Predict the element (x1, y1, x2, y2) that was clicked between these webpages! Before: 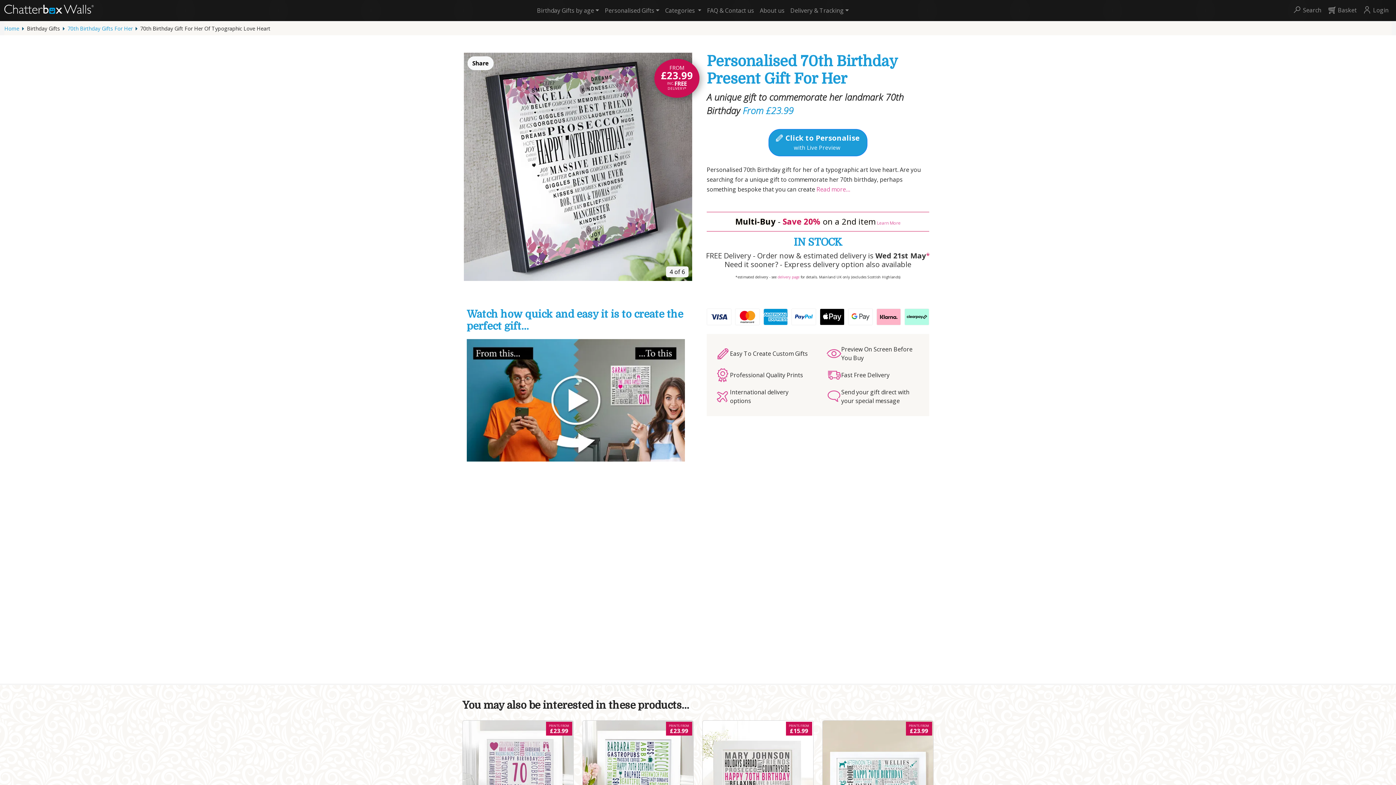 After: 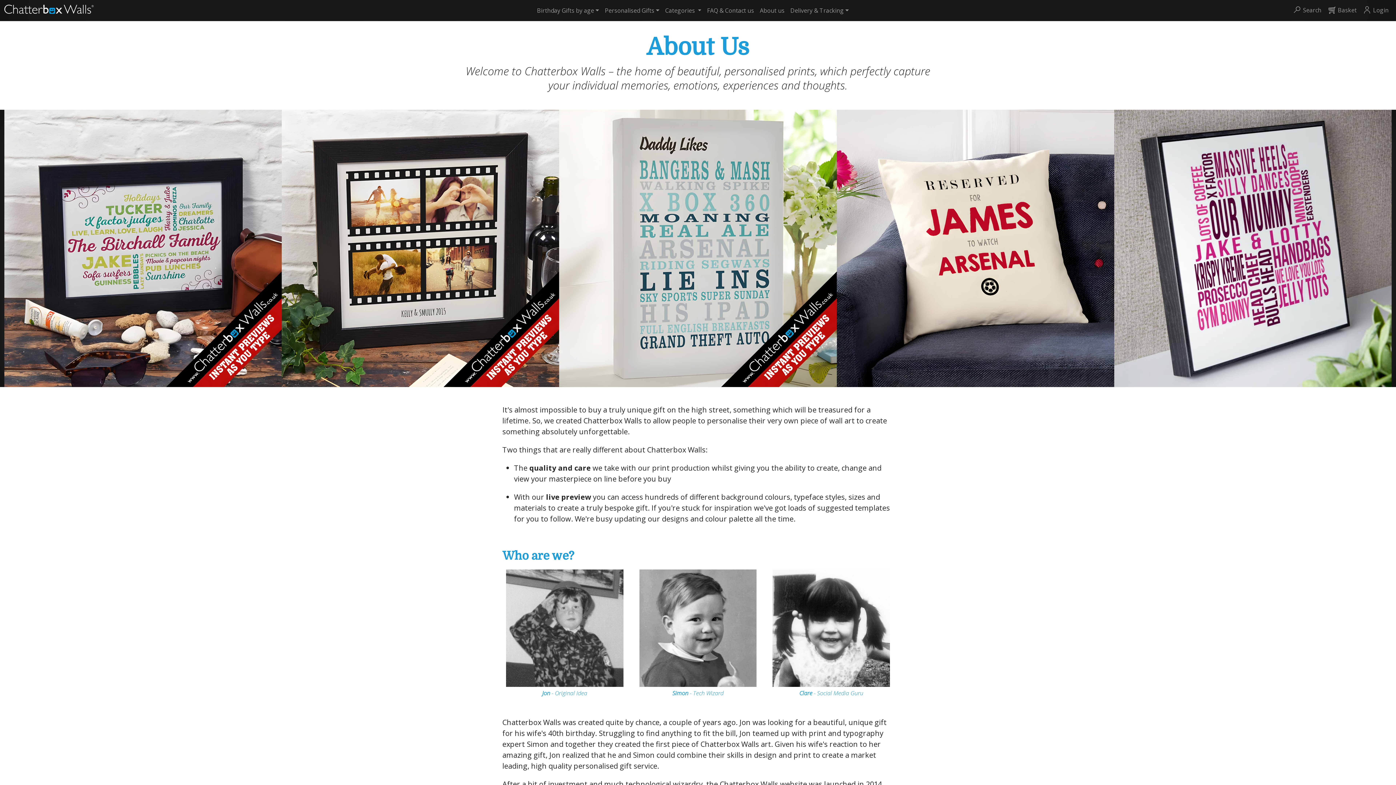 Action: label: About us bbox: (757, 3, 787, 17)